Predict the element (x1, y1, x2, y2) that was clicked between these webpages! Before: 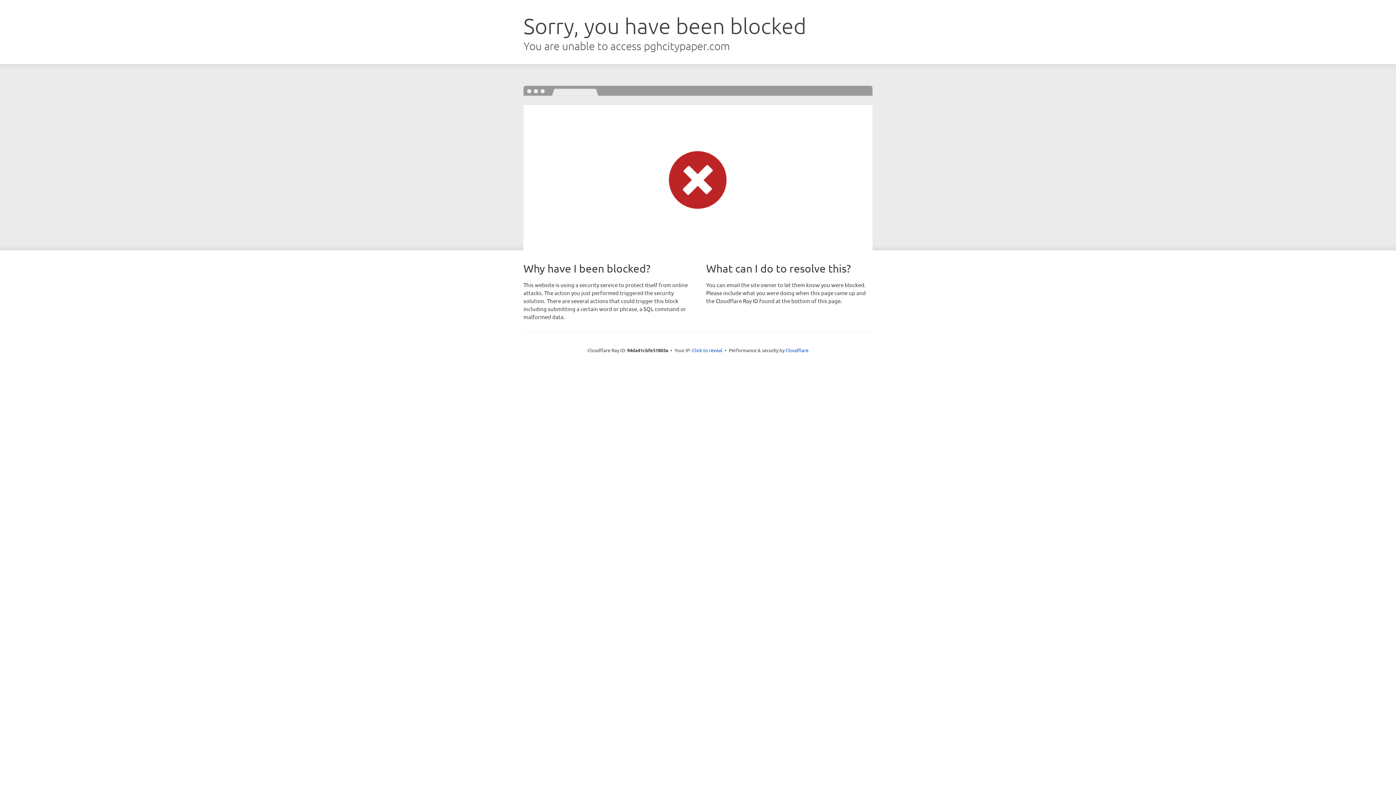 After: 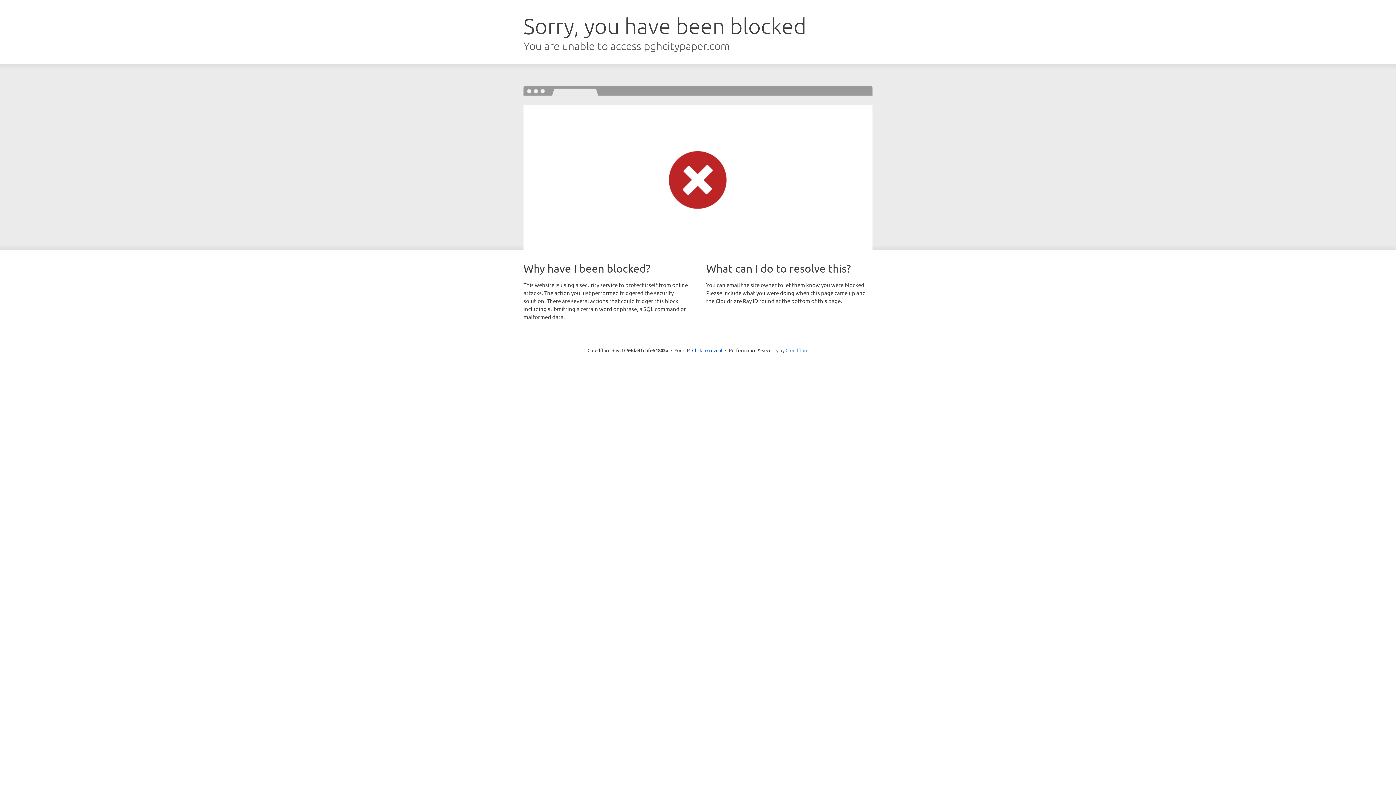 Action: label: Cloudflare bbox: (785, 347, 808, 353)